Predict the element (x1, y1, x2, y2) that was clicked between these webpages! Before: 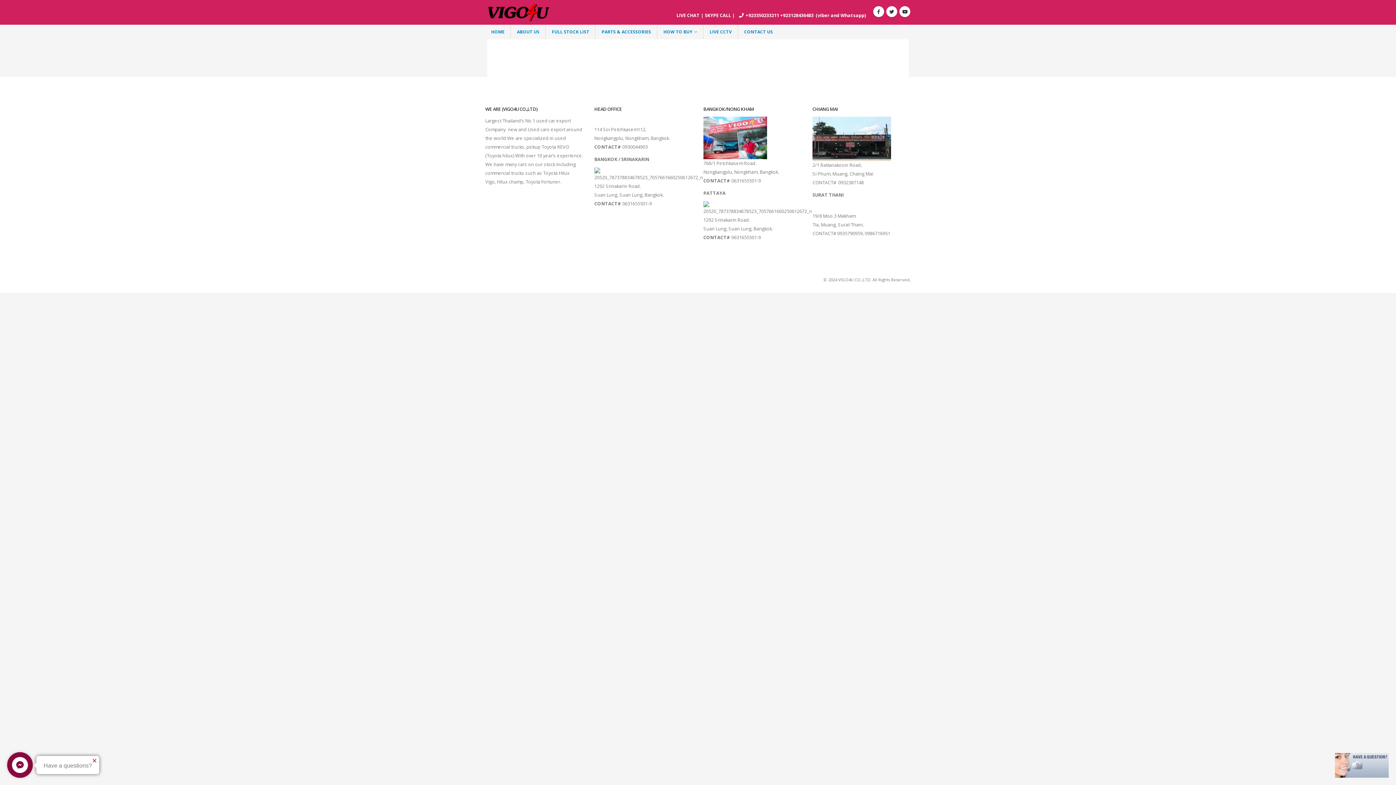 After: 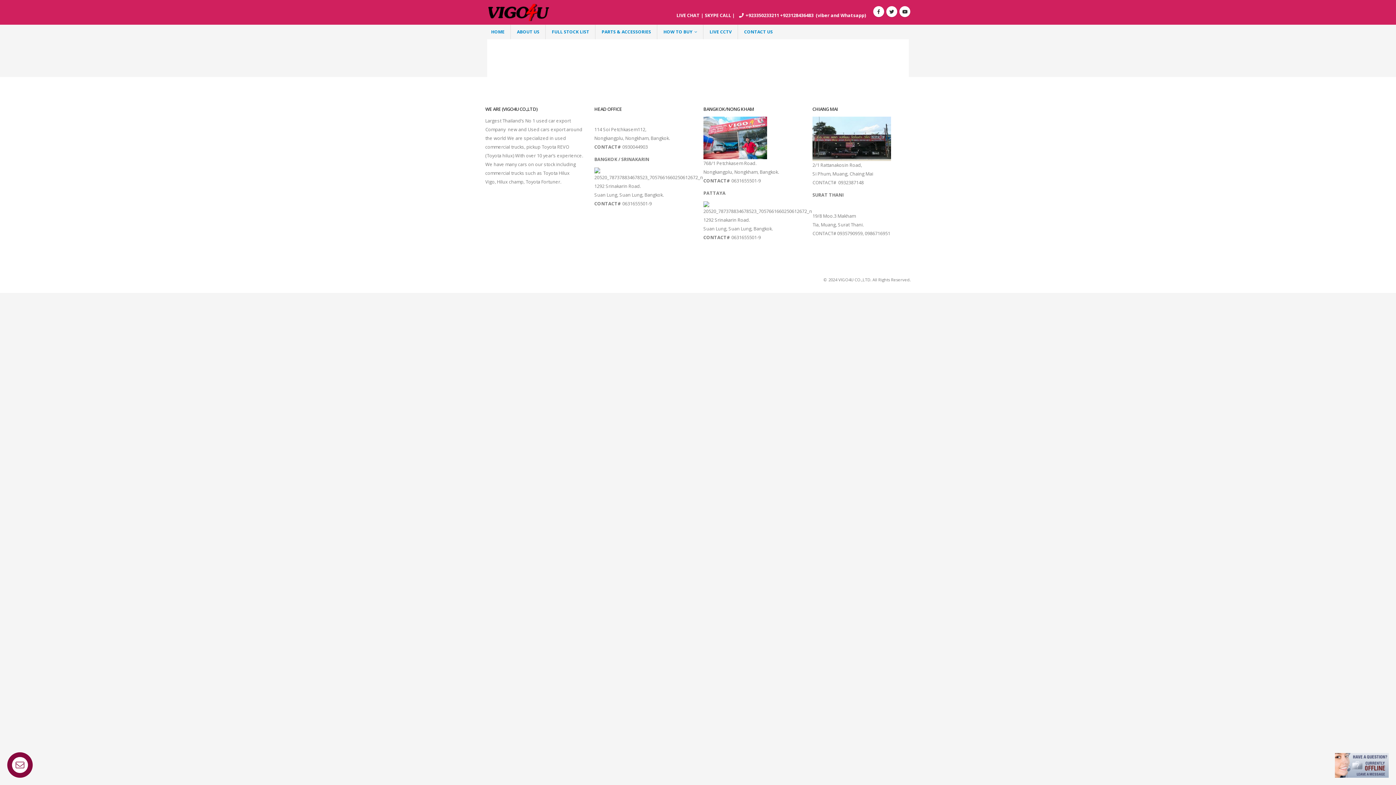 Action: bbox: (701, 12, 705, 18) label: | 